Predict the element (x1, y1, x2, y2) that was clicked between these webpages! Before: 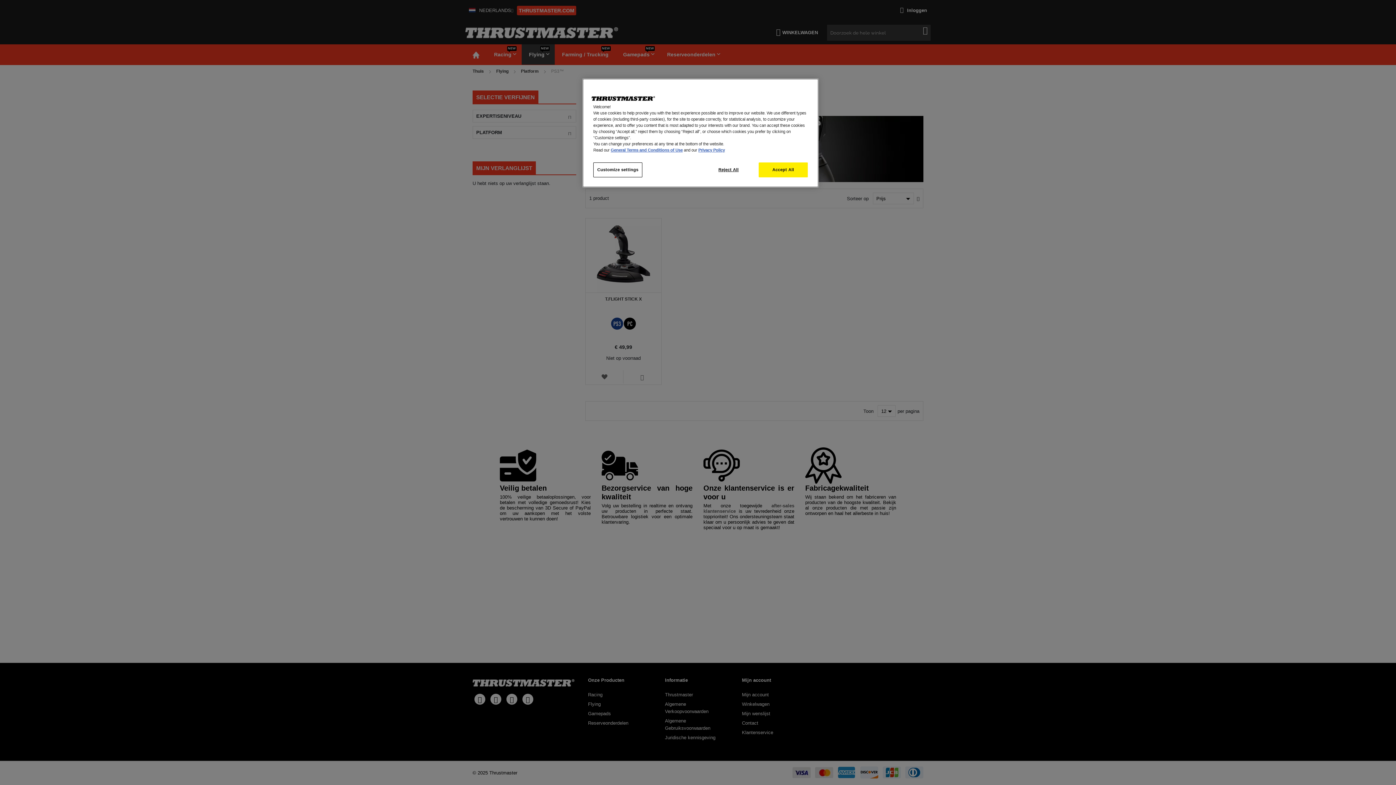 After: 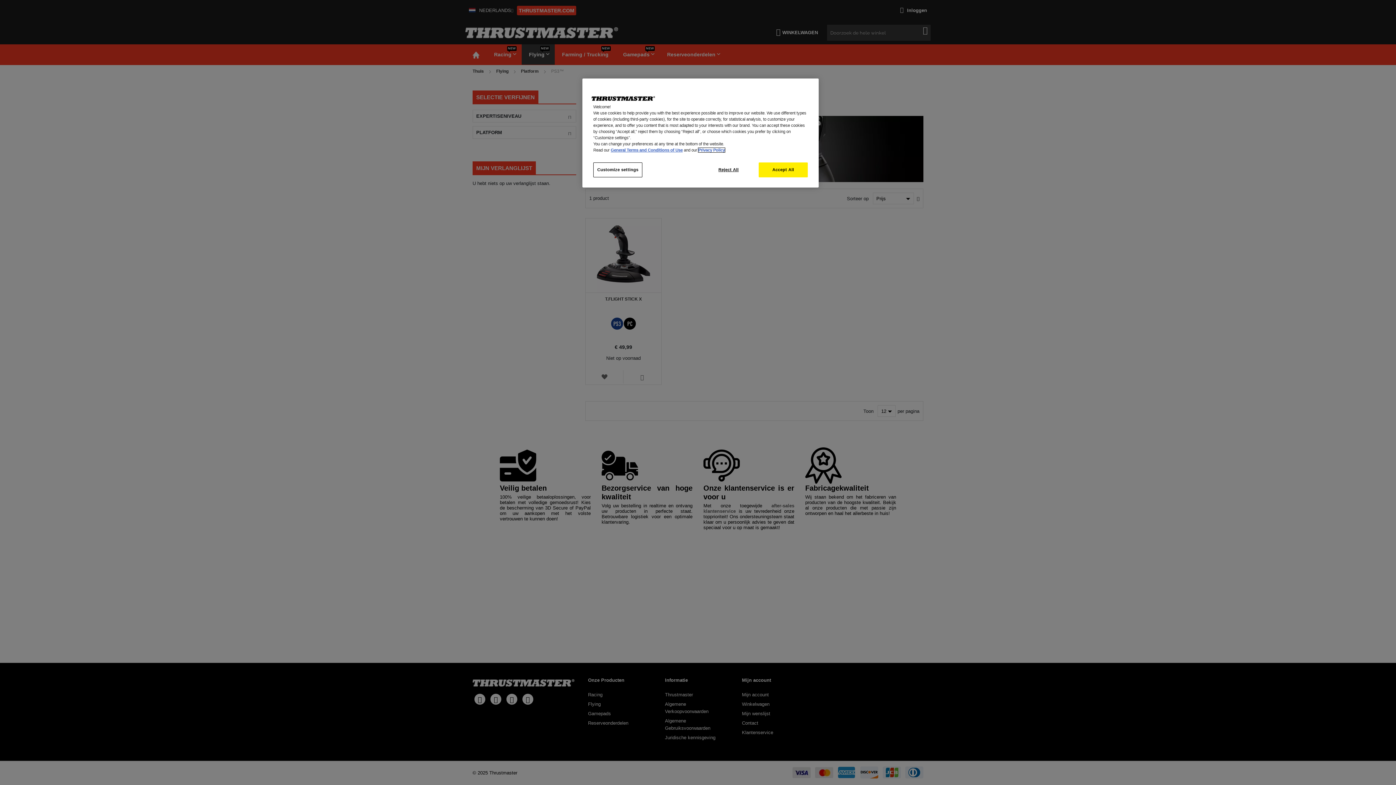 Action: bbox: (698, 148, 725, 152) label: Privacy Policy